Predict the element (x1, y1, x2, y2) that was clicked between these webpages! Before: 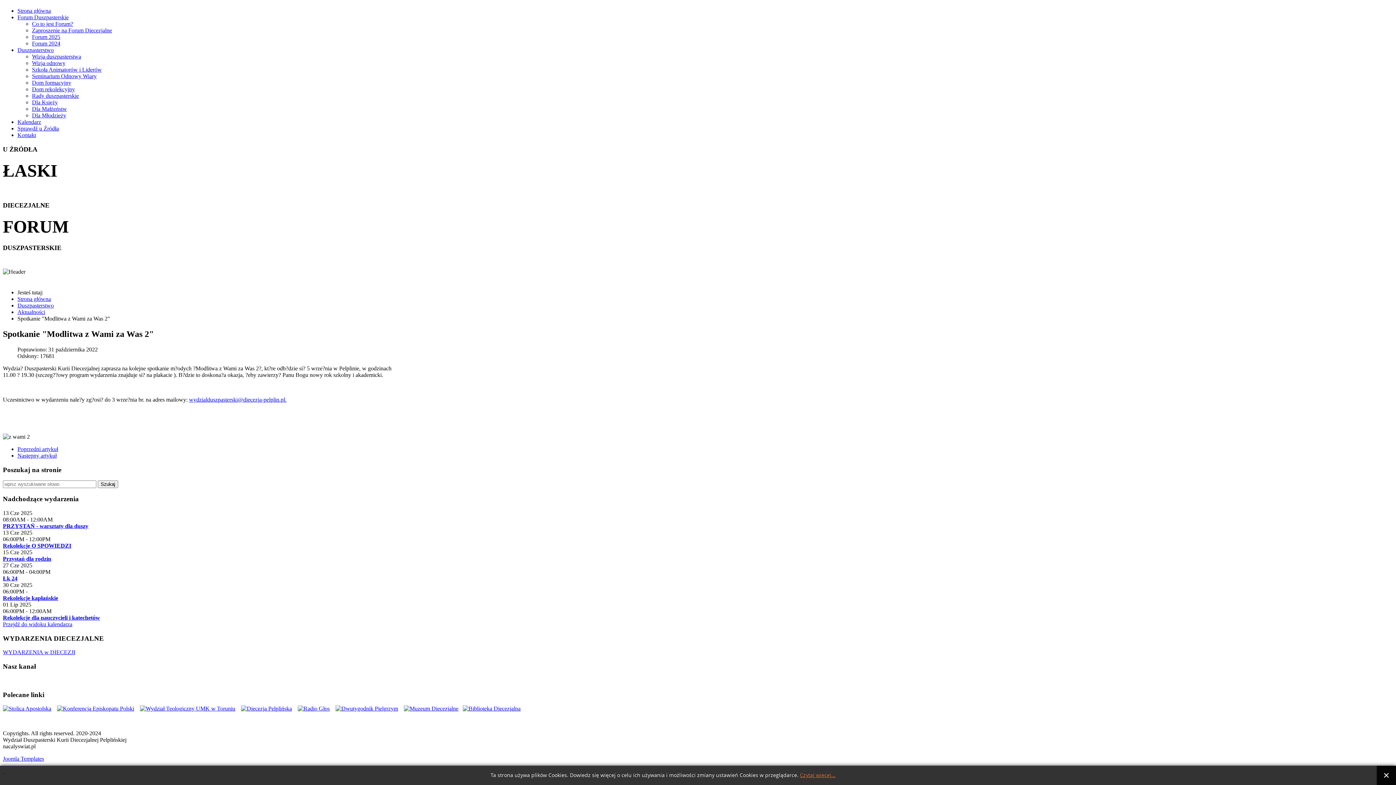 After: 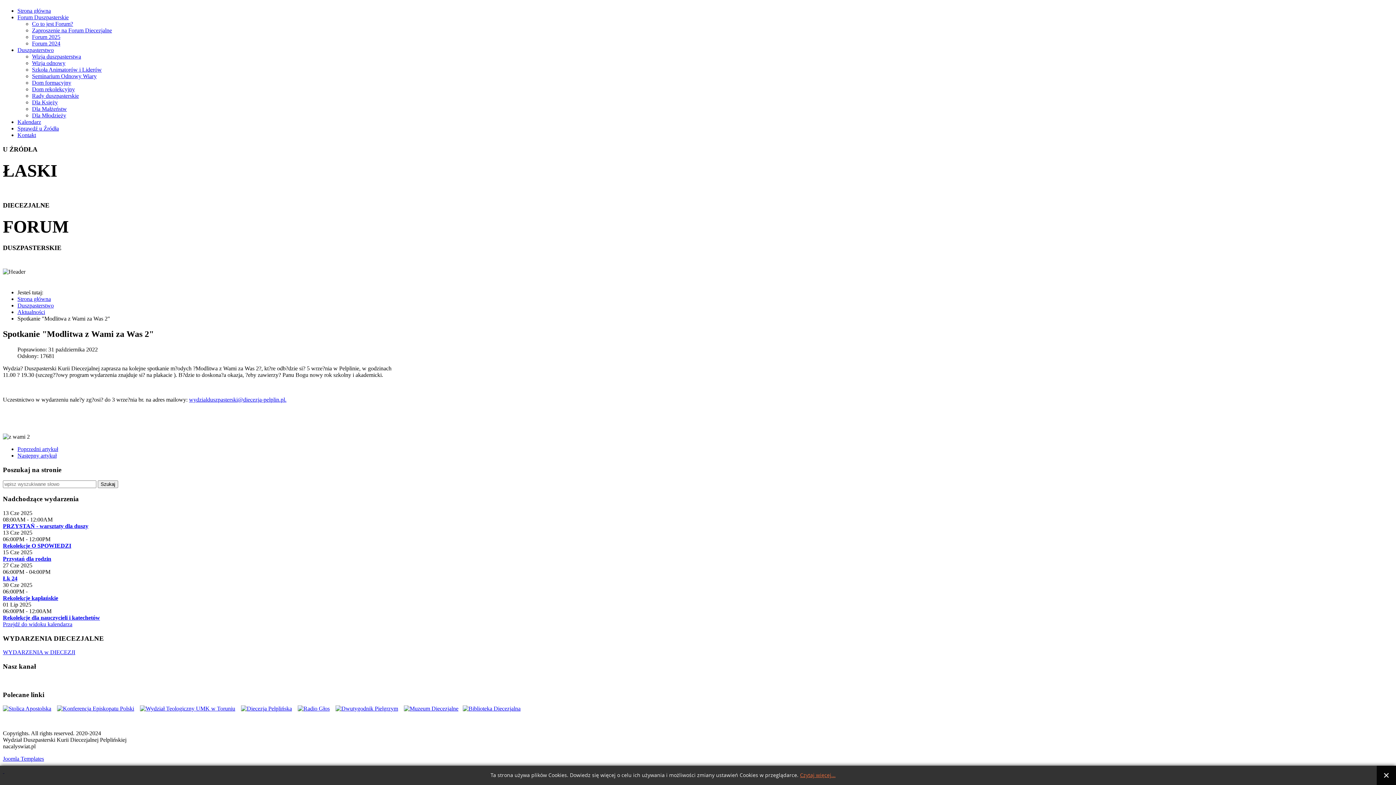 Action: bbox: (335, 705, 398, 712)